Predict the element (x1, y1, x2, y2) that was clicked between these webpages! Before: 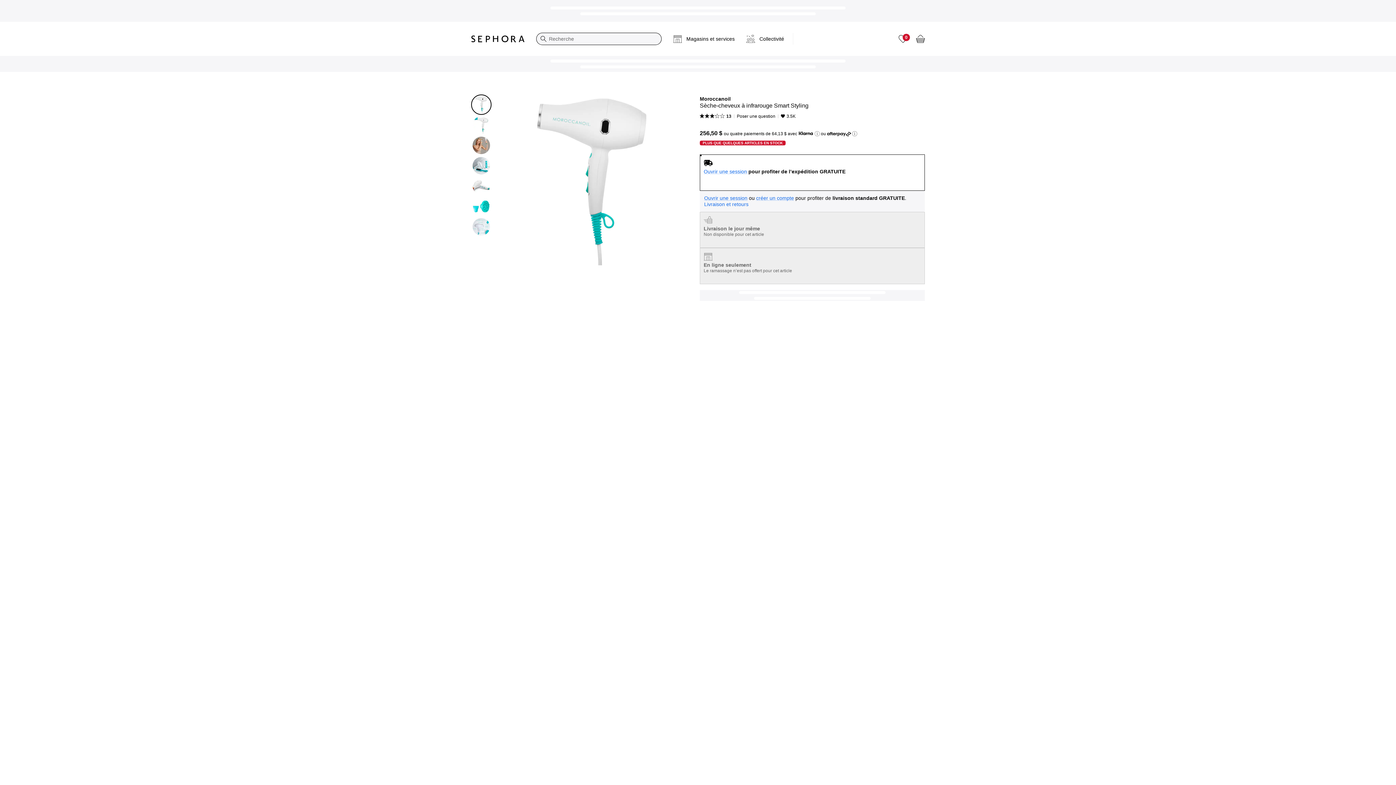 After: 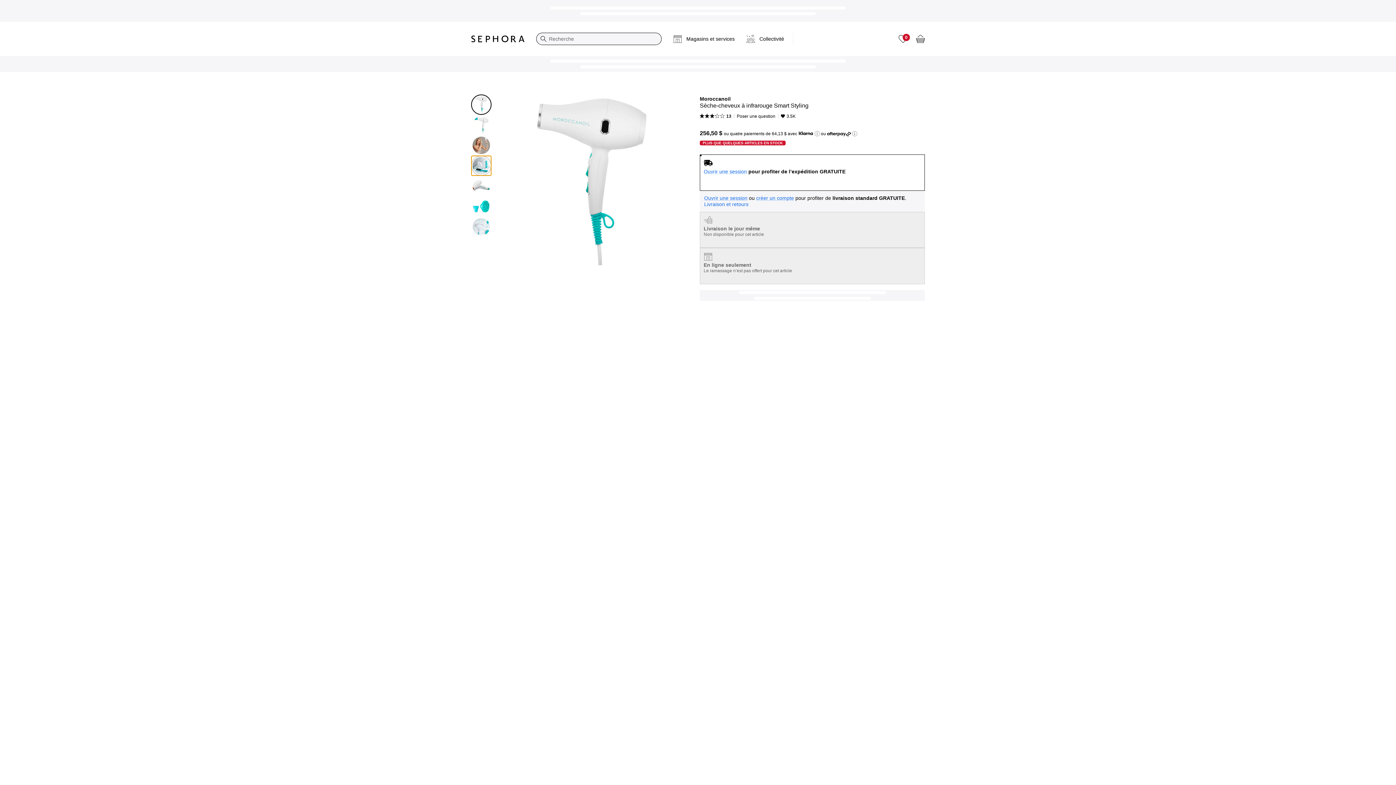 Action: bbox: (471, 155, 491, 176)